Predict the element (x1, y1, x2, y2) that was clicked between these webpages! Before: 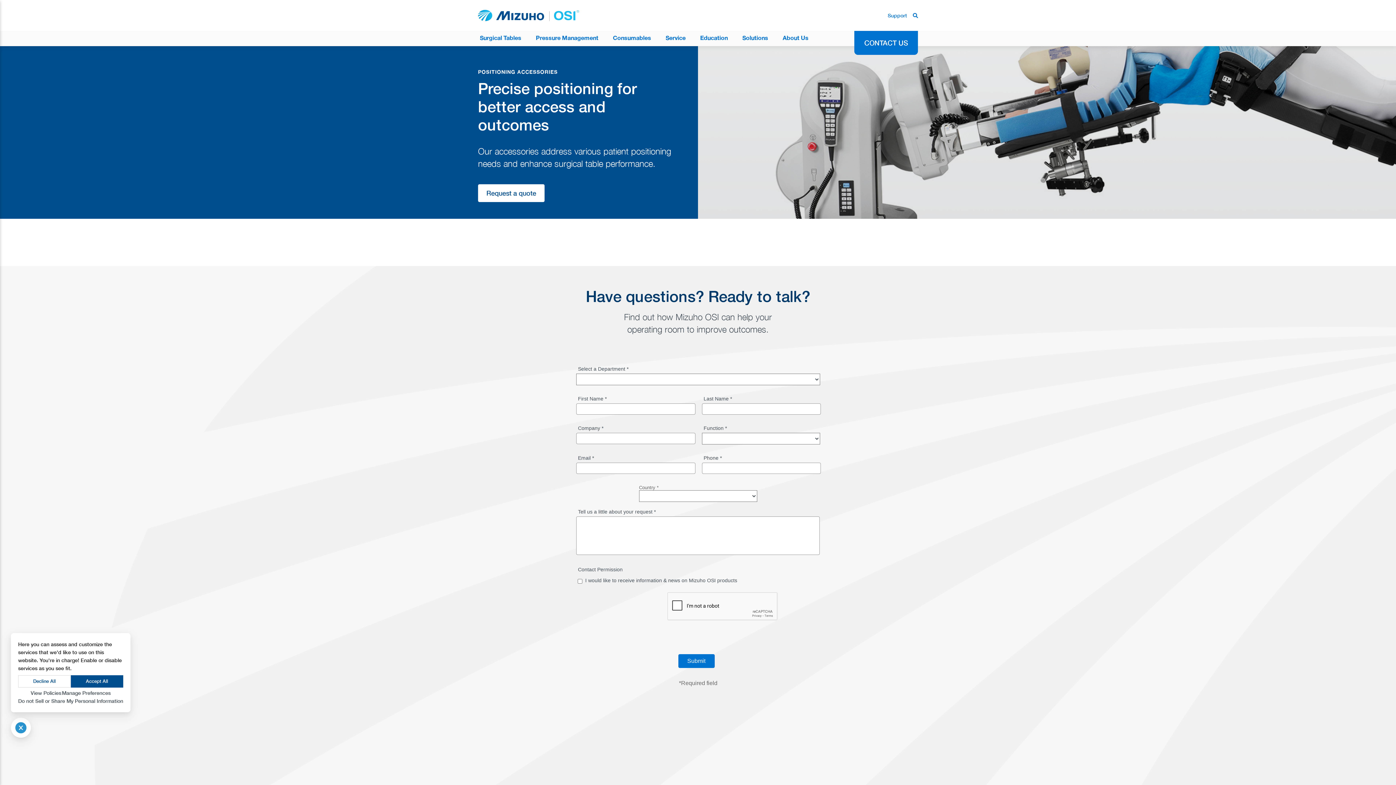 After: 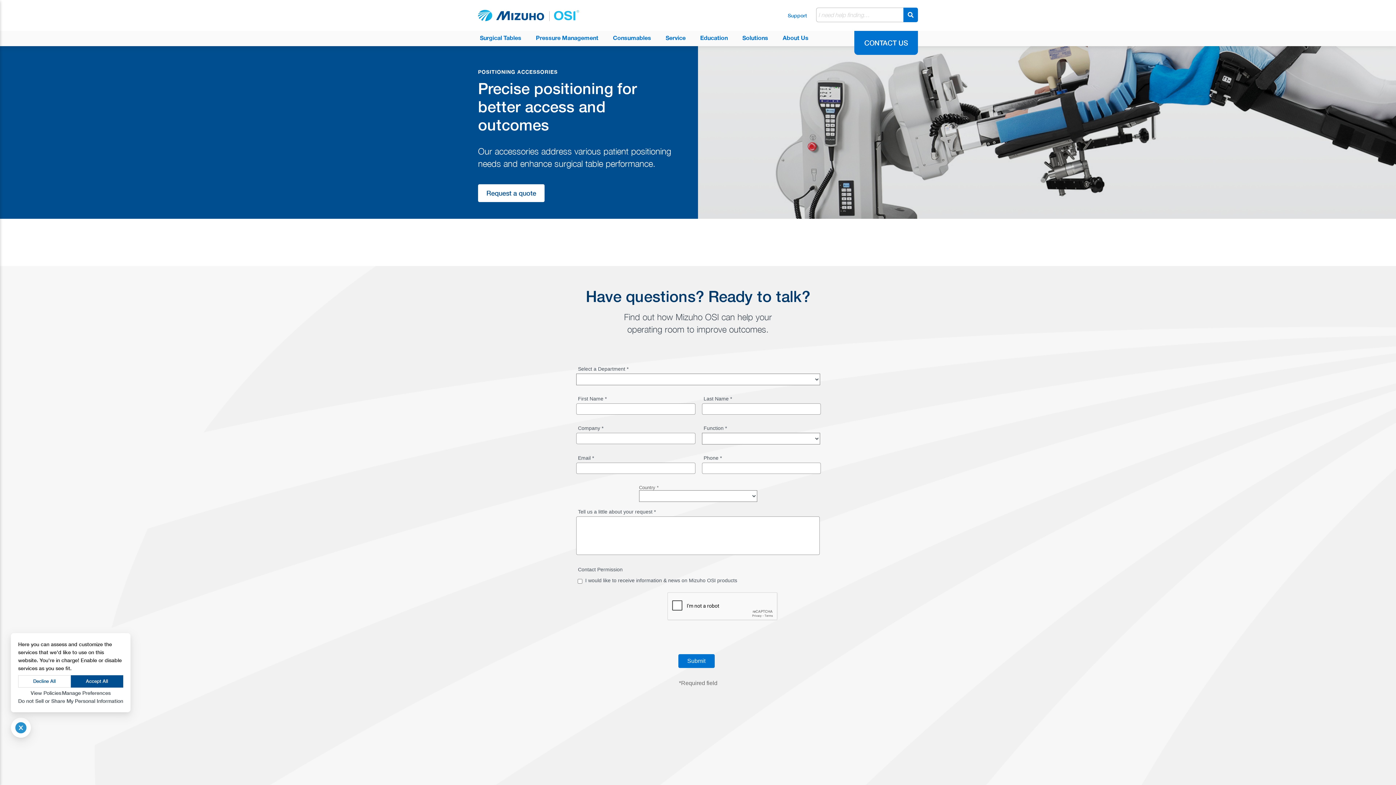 Action: bbox: (913, 12, 918, 18)